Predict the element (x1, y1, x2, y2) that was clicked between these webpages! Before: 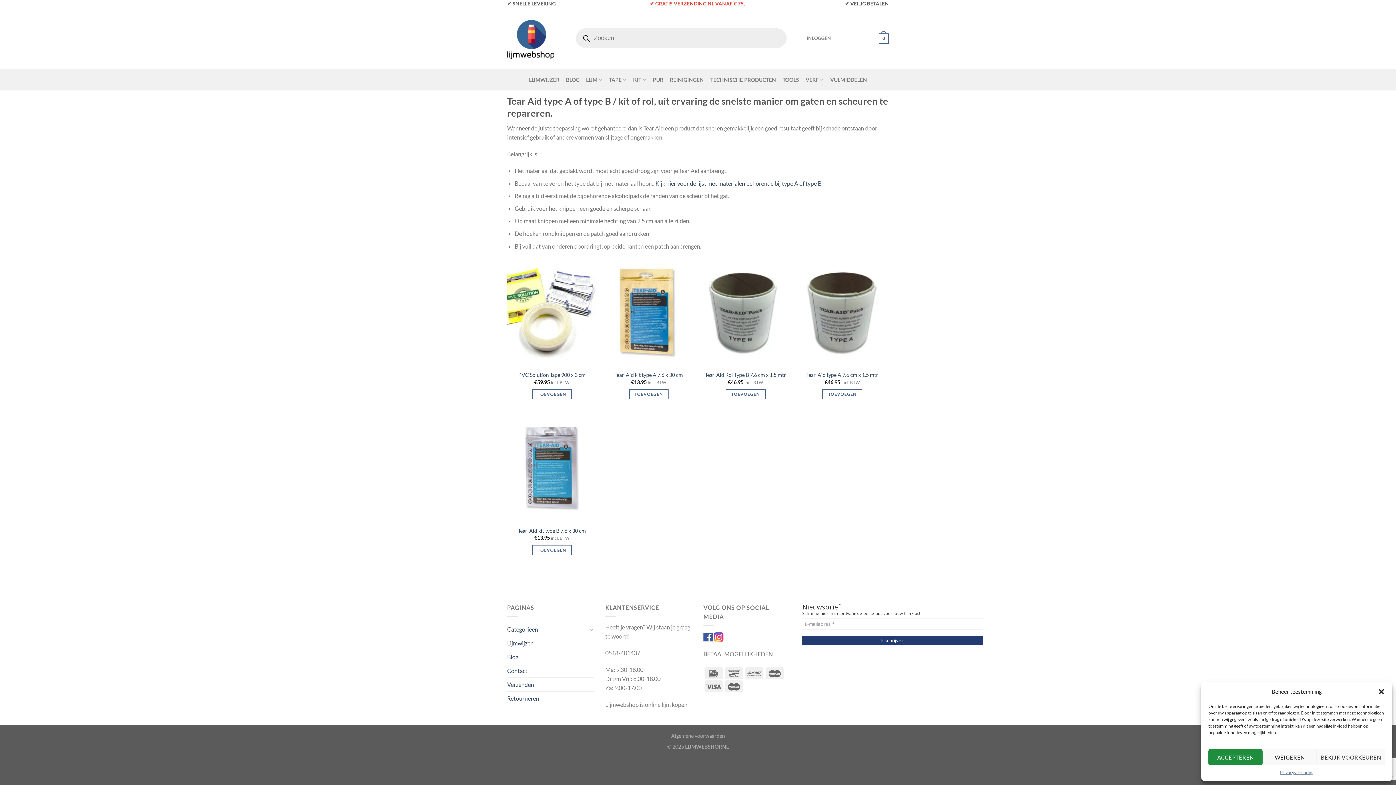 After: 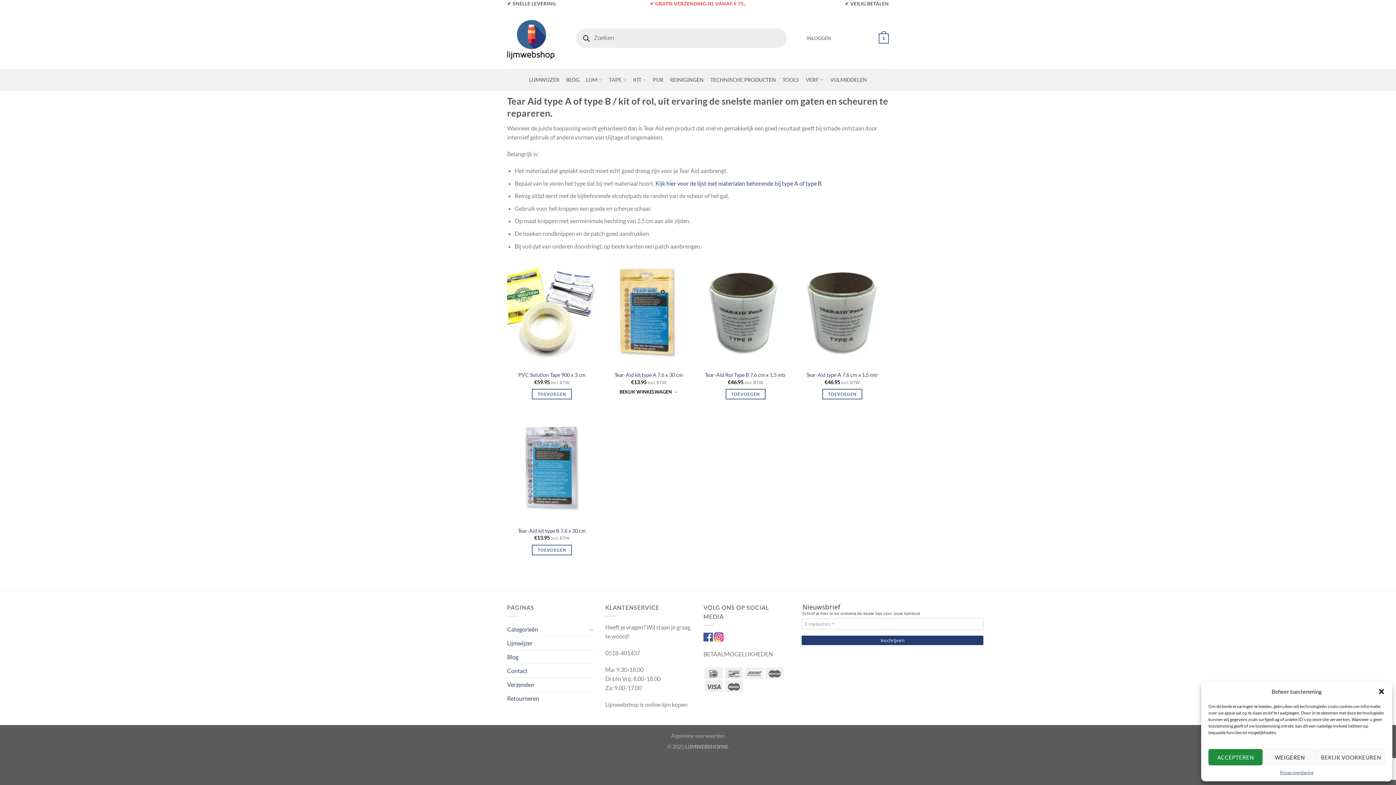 Action: label: Toevoegen aan winkelwagen: “Tear-Aid kit type A 7.6 x 30 cm“ bbox: (628, 389, 668, 399)